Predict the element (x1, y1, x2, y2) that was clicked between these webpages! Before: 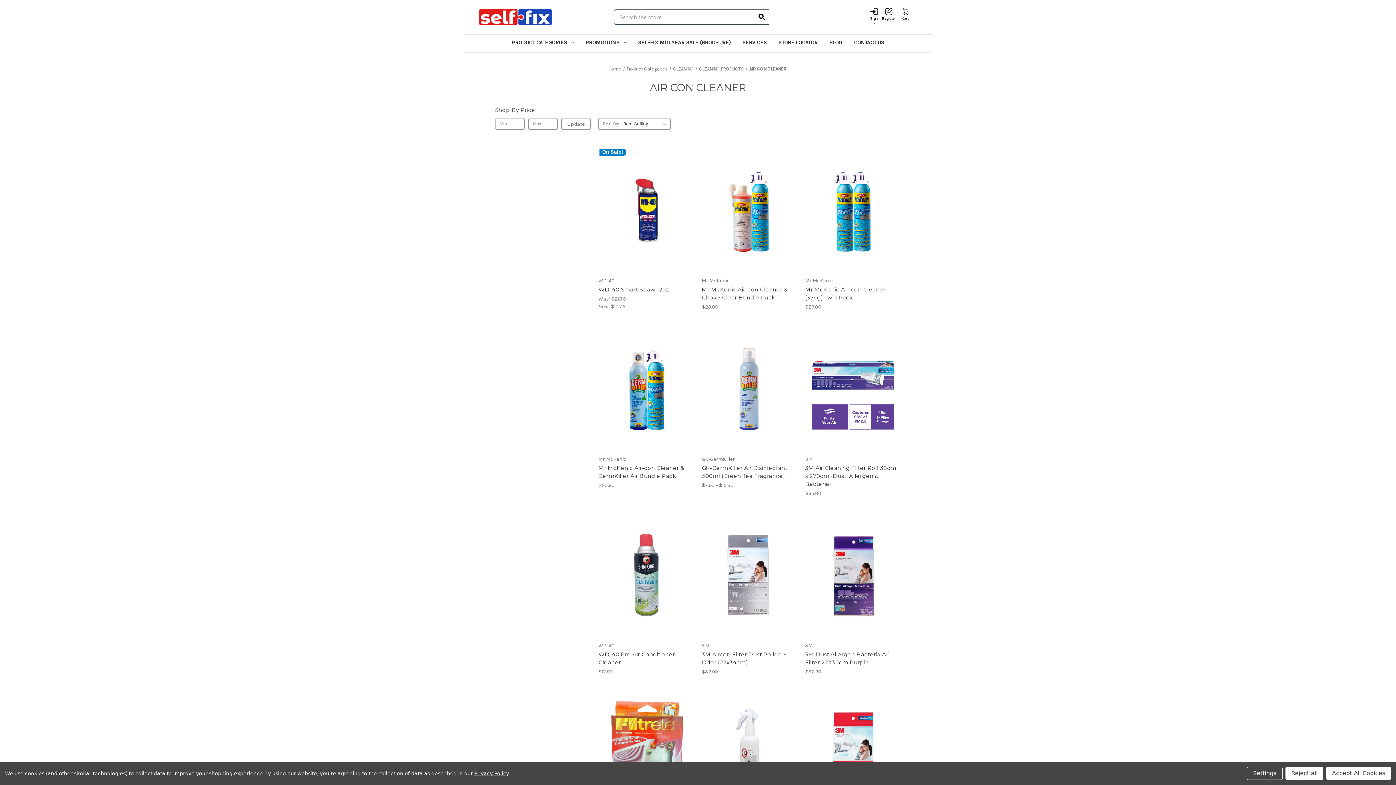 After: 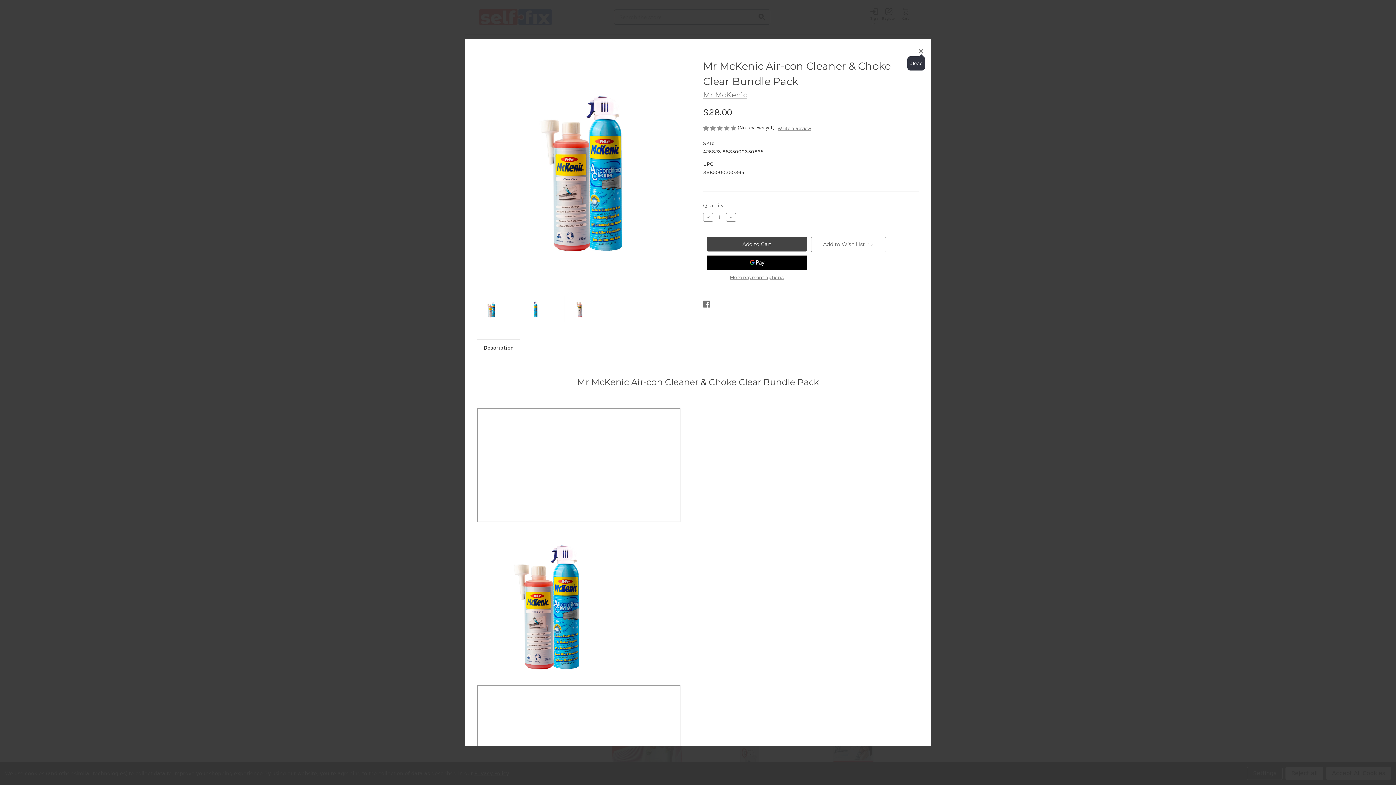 Action: bbox: (727, 192, 769, 202) label: Quick view